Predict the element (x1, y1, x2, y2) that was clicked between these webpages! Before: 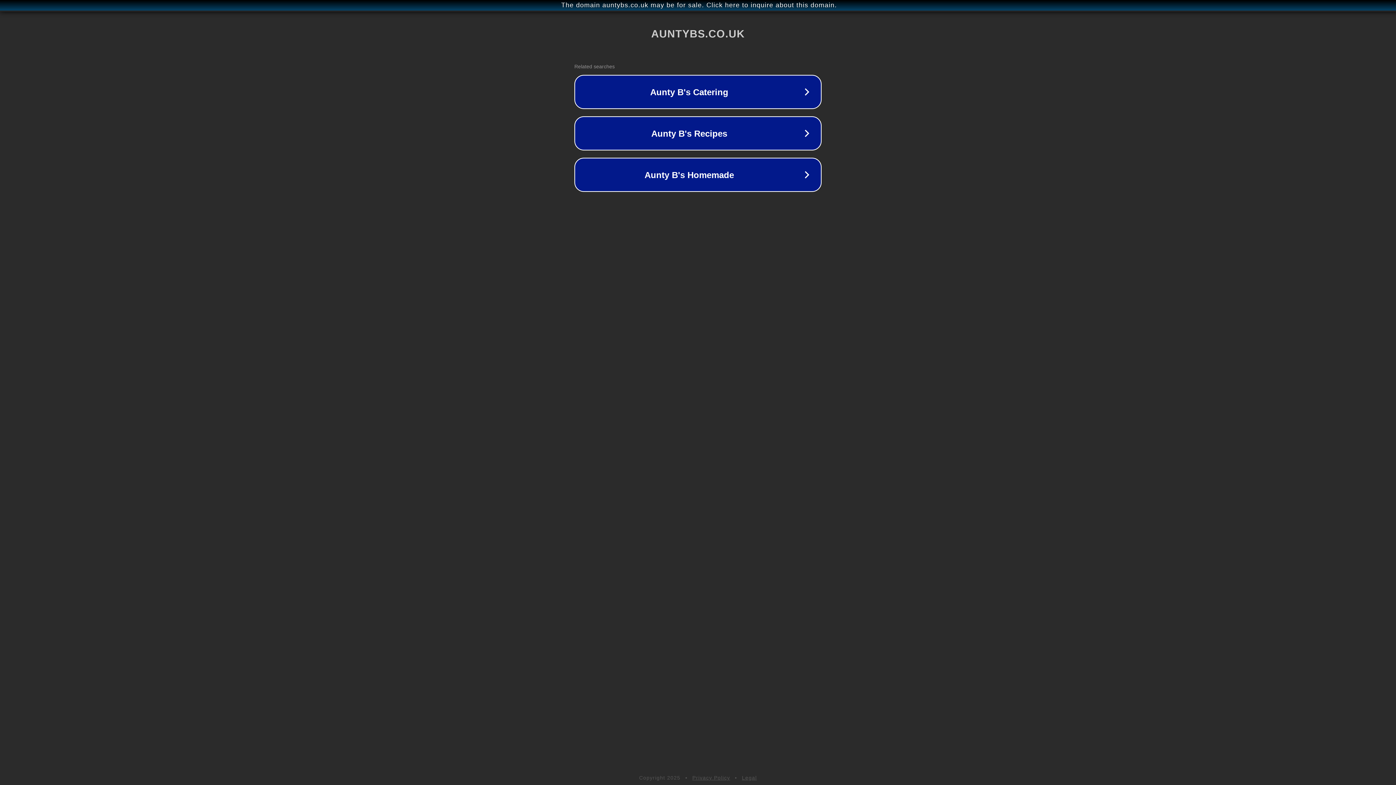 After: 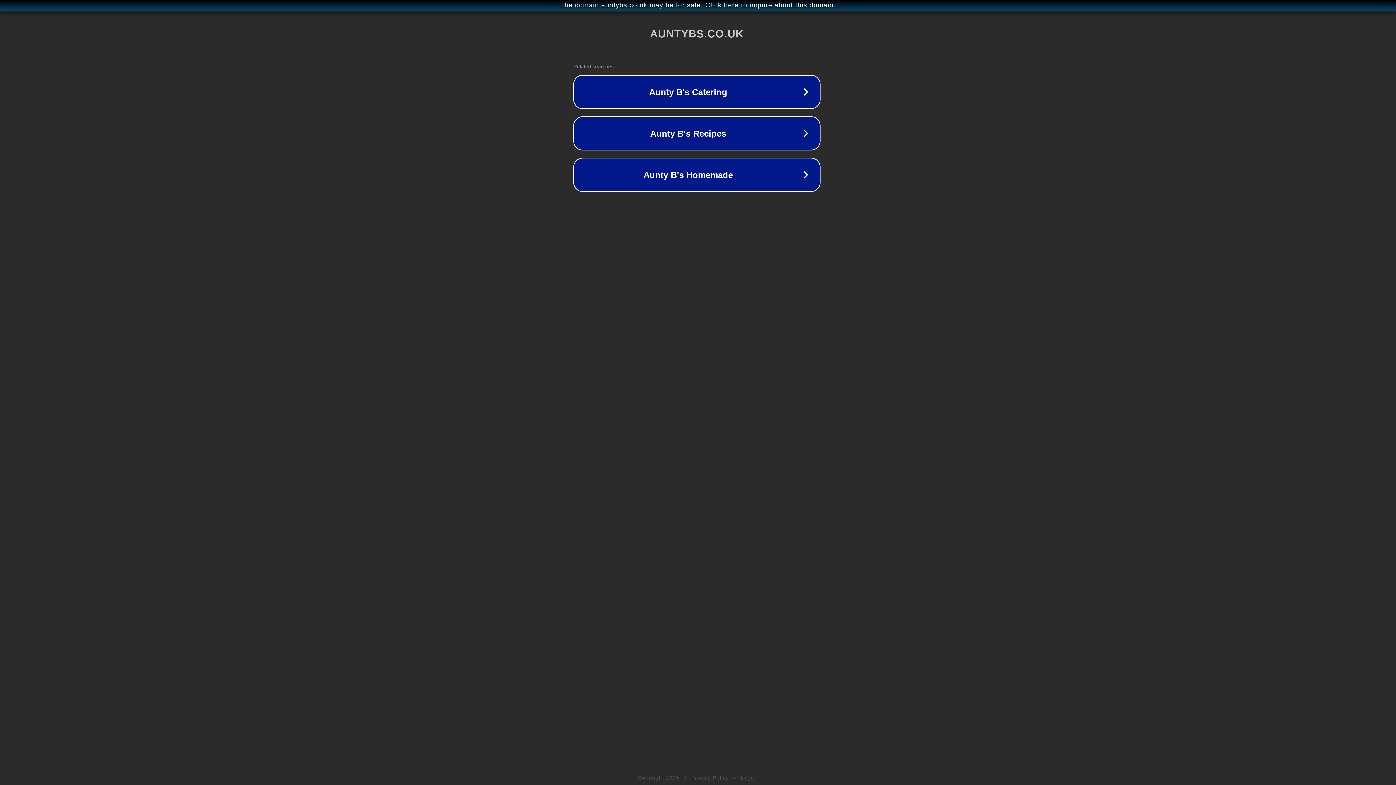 Action: bbox: (1, 1, 1397, 9) label: The domain auntybs.co.uk may be for sale. Click here to inquire about this domain.